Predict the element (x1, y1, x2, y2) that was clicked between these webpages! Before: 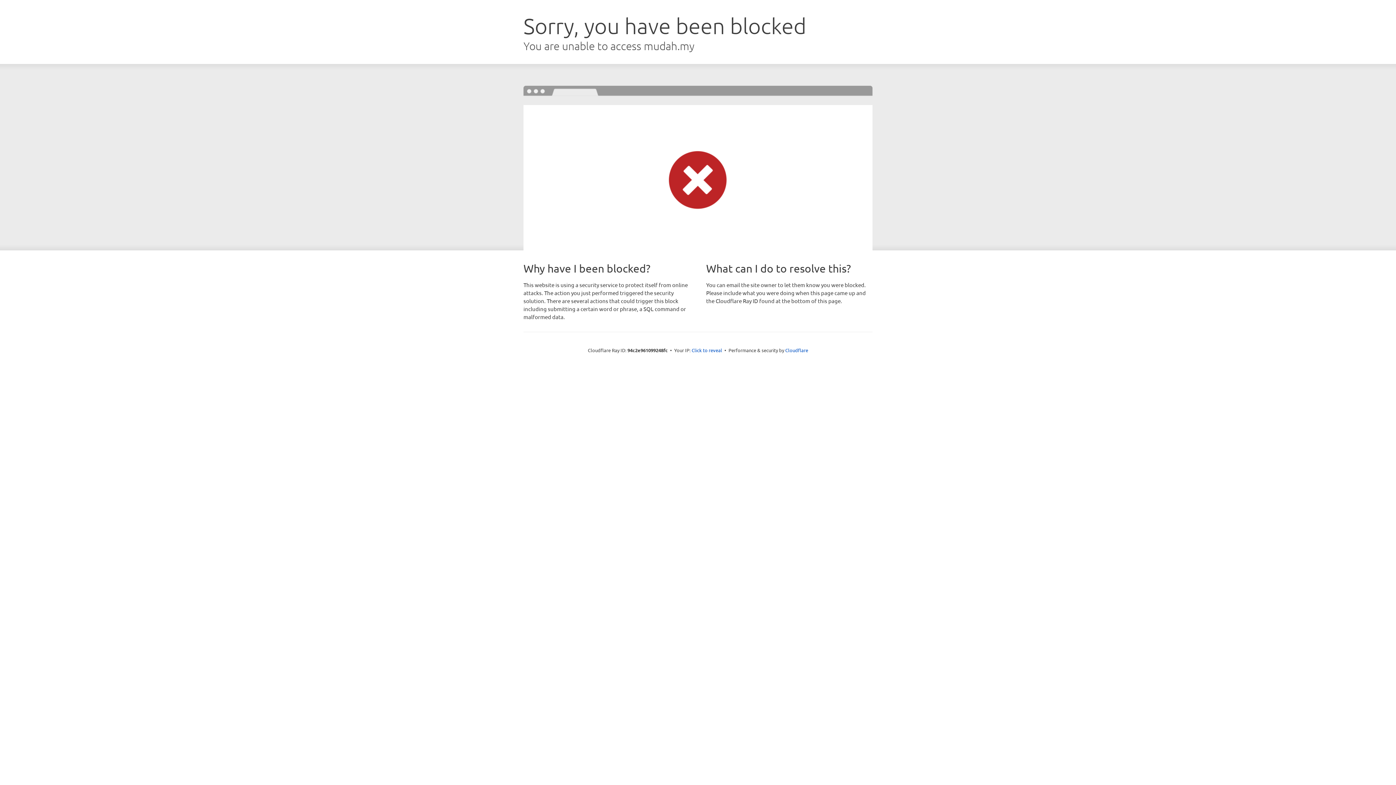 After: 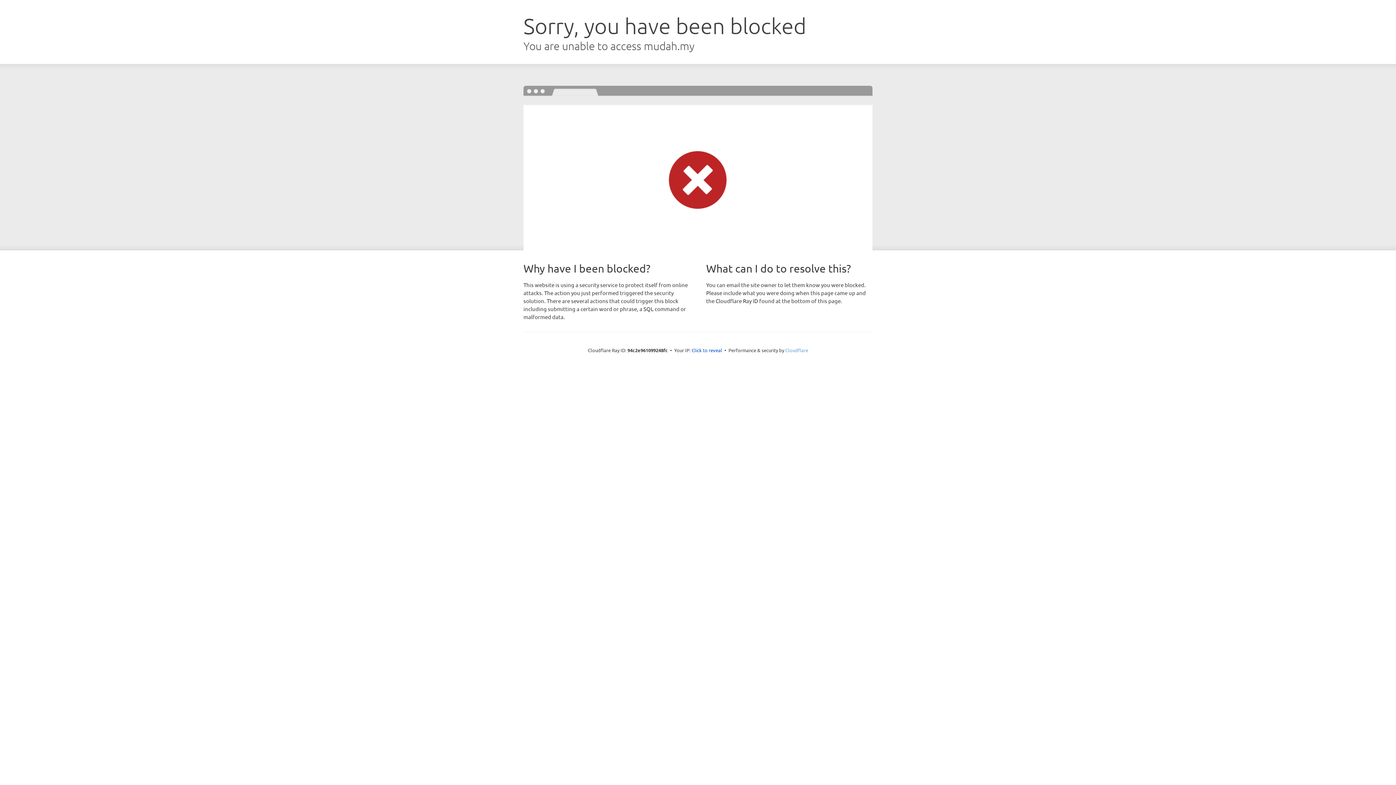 Action: label: Cloudflare bbox: (785, 347, 808, 353)